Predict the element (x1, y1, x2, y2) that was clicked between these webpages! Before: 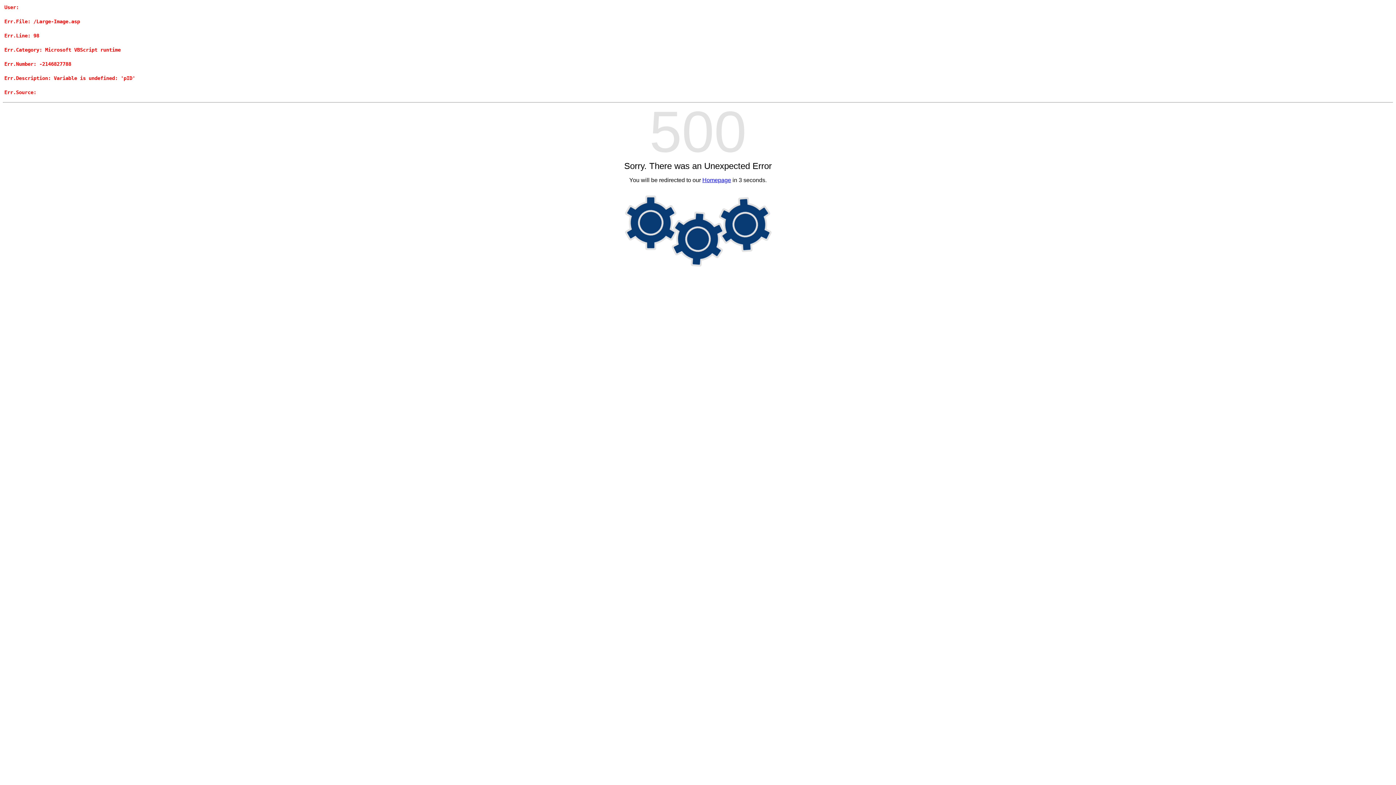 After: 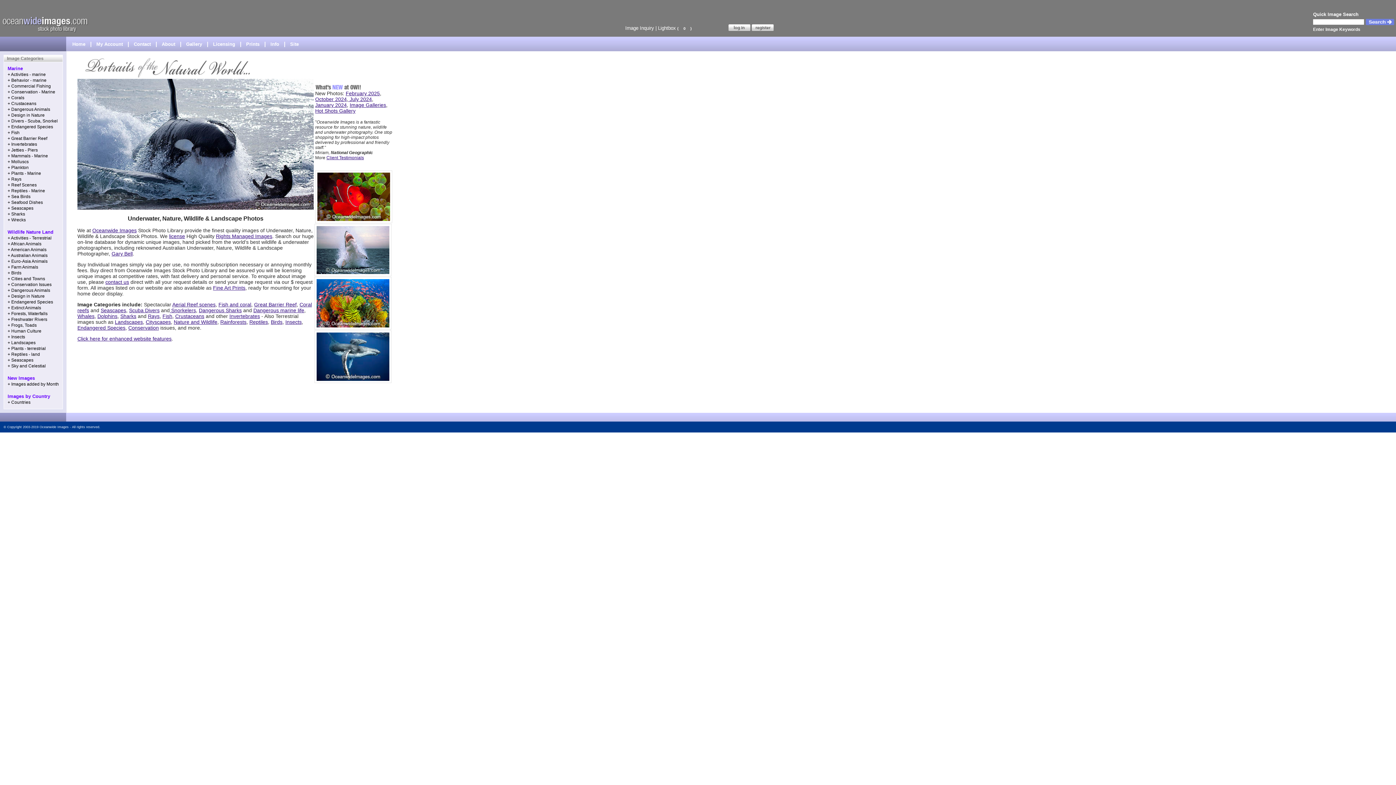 Action: bbox: (702, 177, 731, 183) label: Homepage